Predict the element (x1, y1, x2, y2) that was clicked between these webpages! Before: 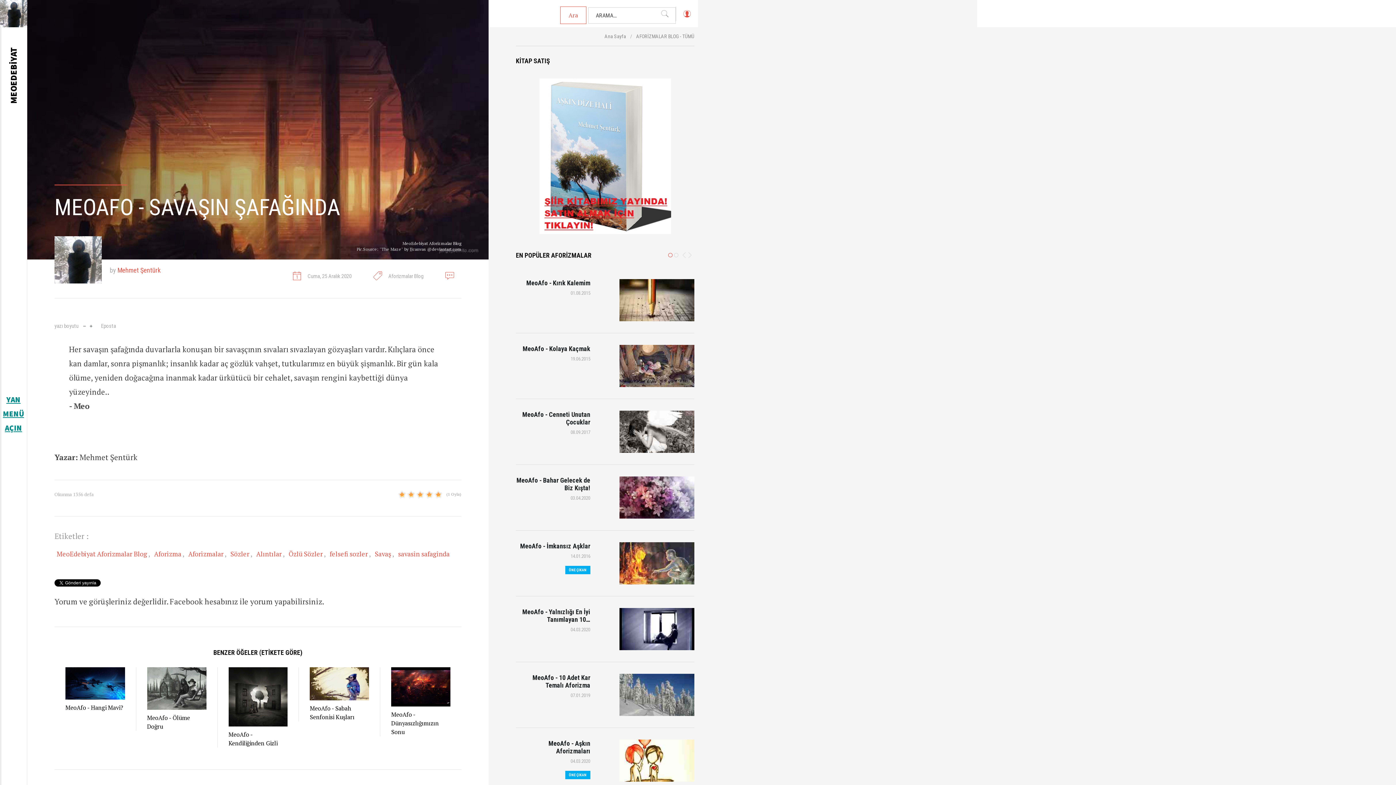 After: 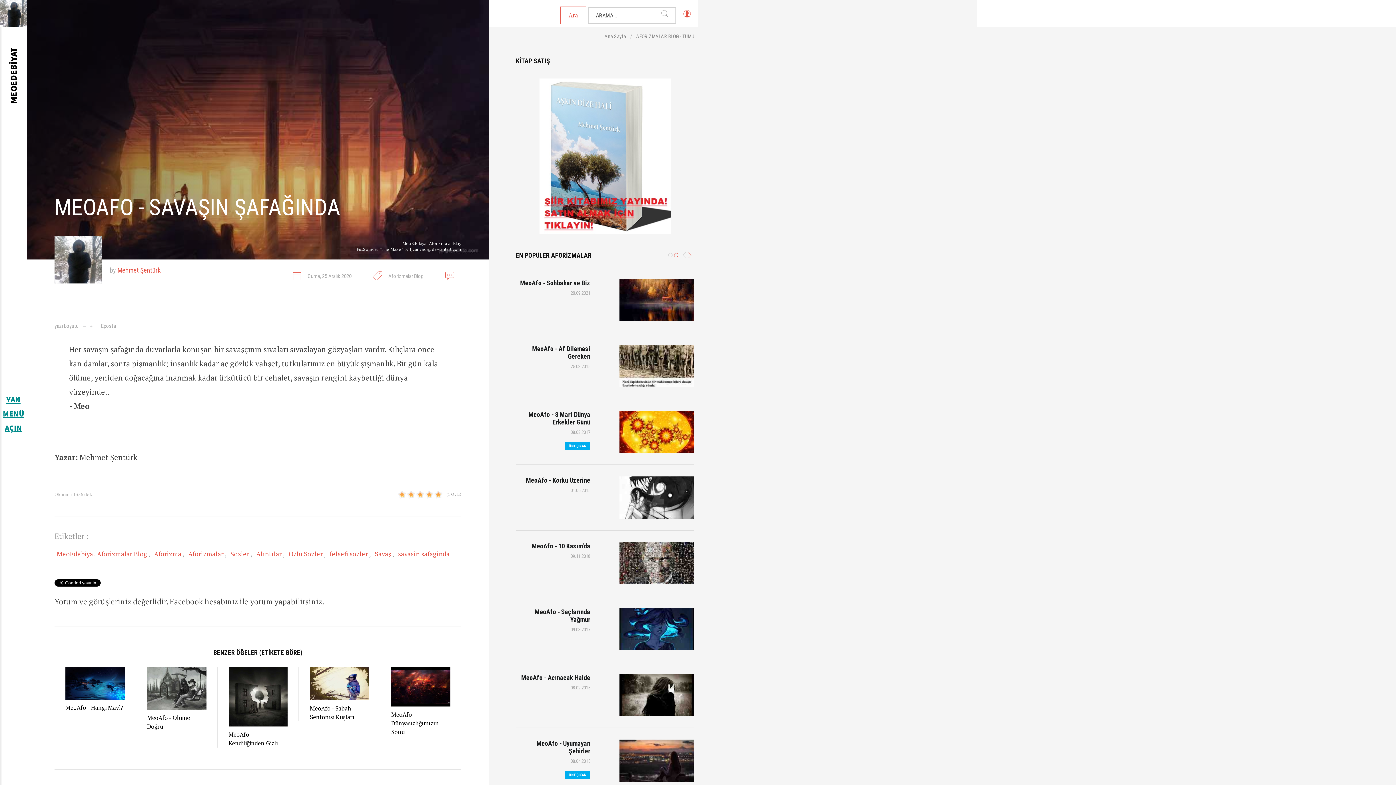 Action: label: Sonraki bbox: (688, 251, 693, 258)